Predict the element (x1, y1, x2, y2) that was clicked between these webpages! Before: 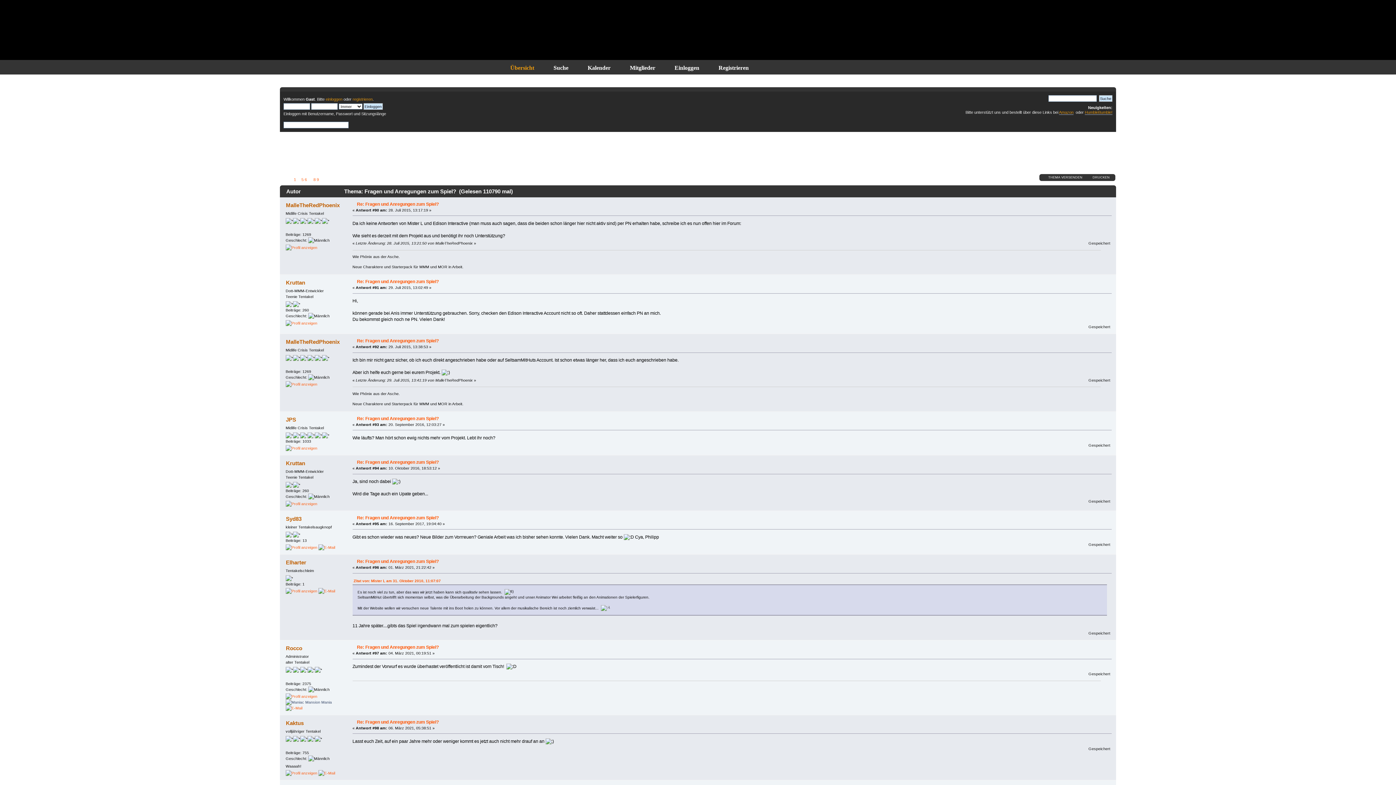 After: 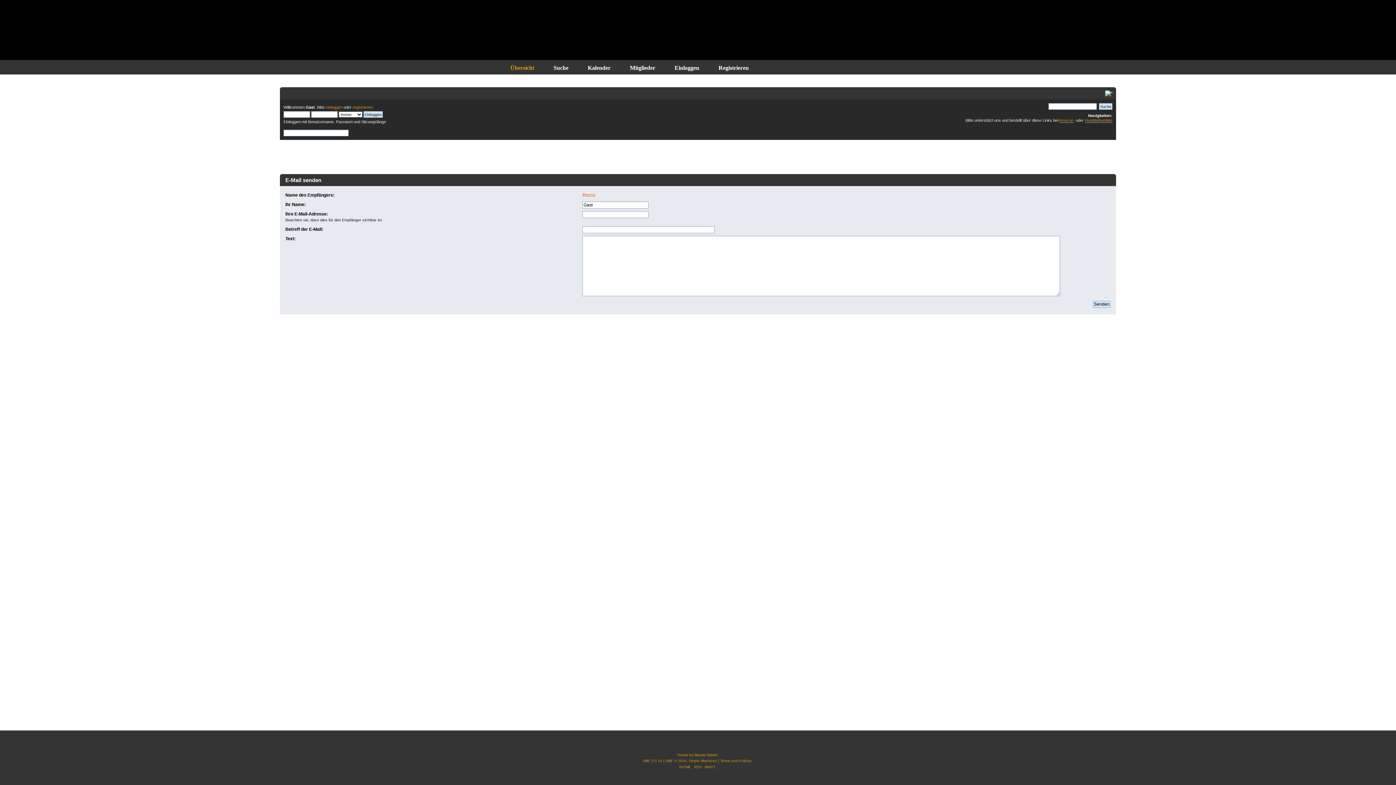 Action: bbox: (285, 706, 302, 710)